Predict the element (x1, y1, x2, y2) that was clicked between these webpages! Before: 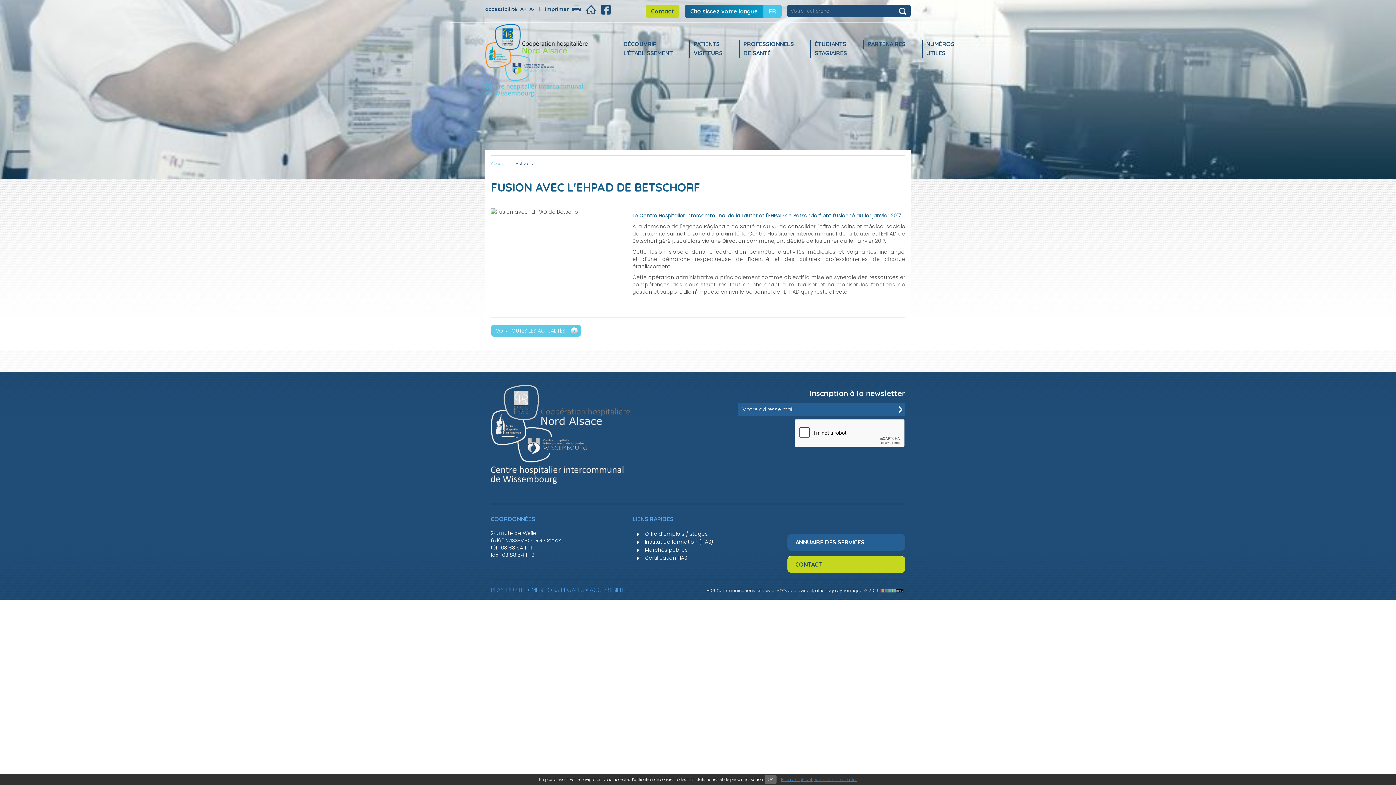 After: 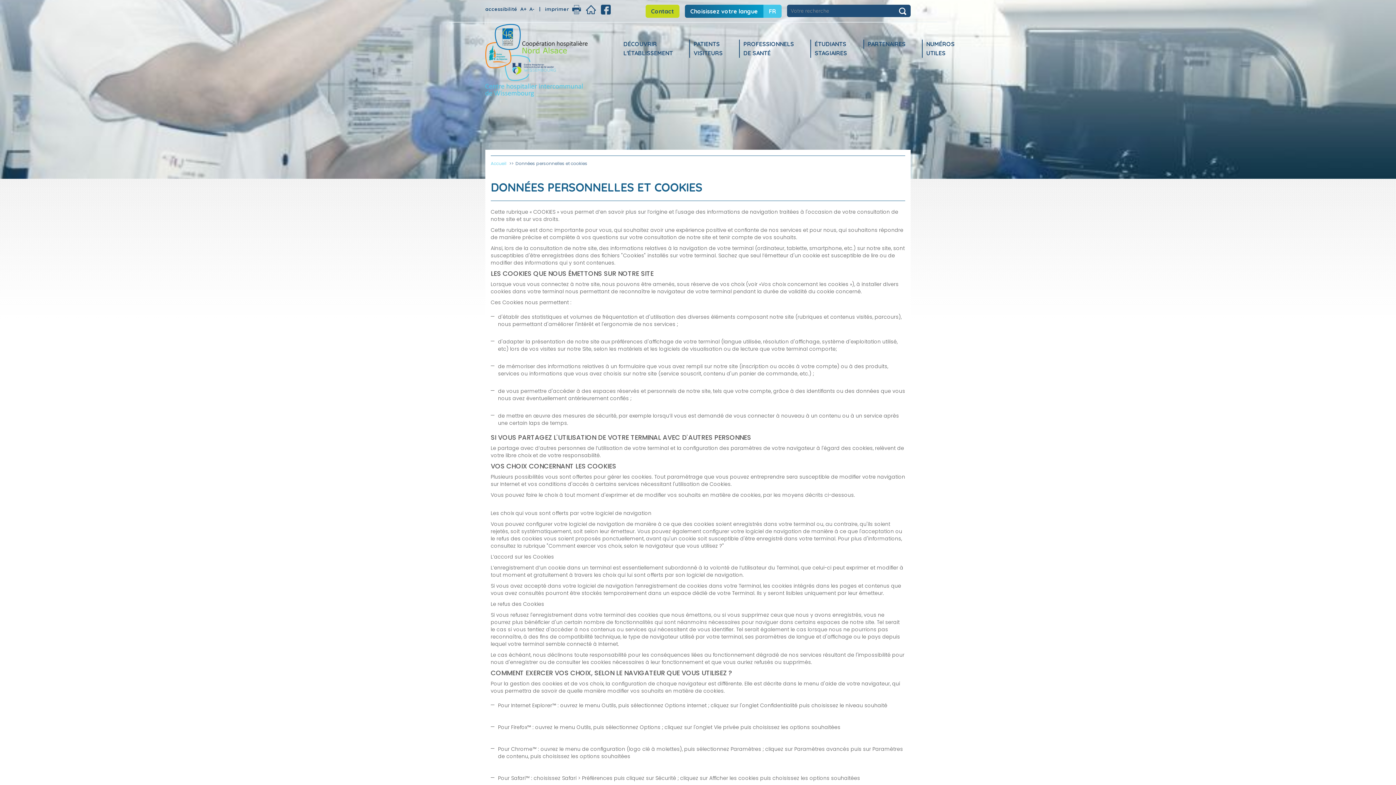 Action: bbox: (781, 777, 857, 782) label: En savoir plus et paramétrer les cookies